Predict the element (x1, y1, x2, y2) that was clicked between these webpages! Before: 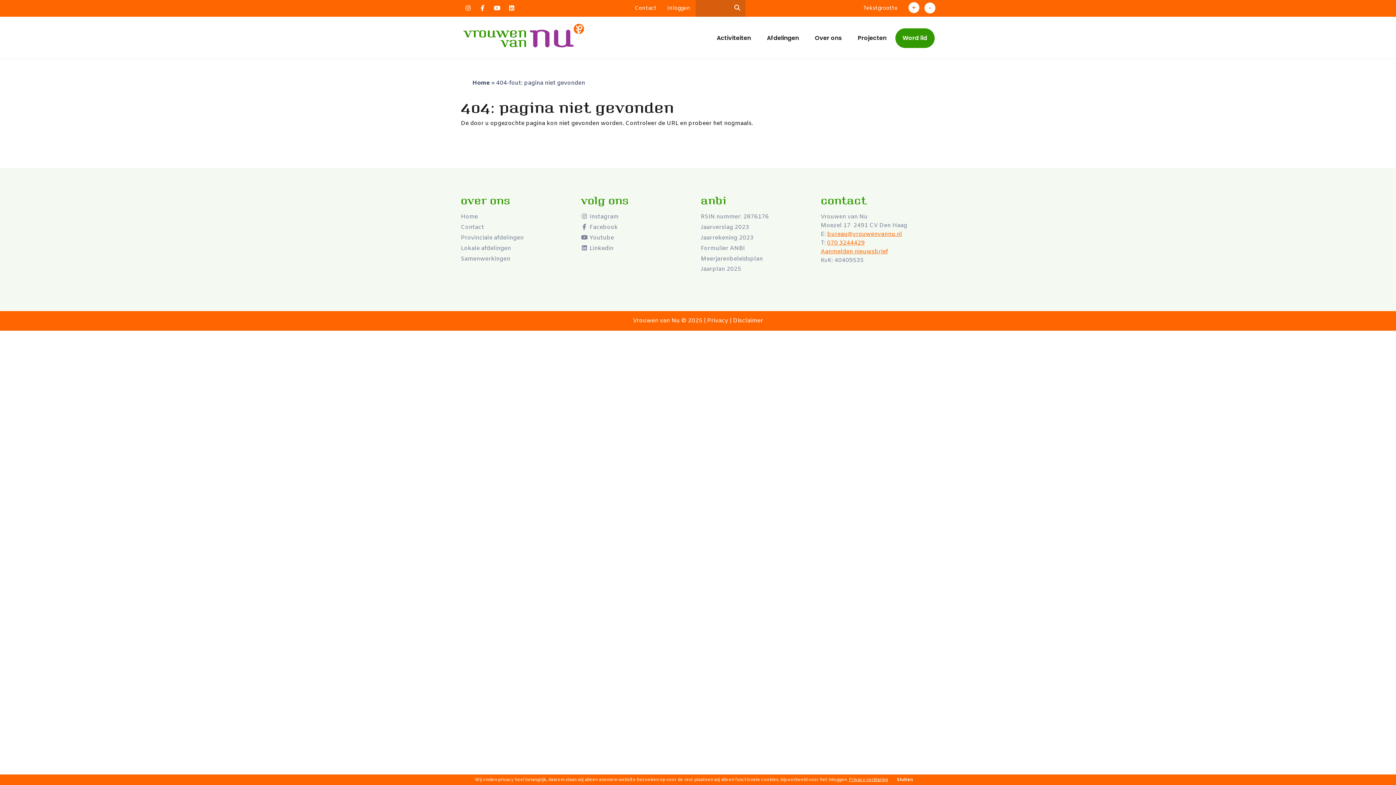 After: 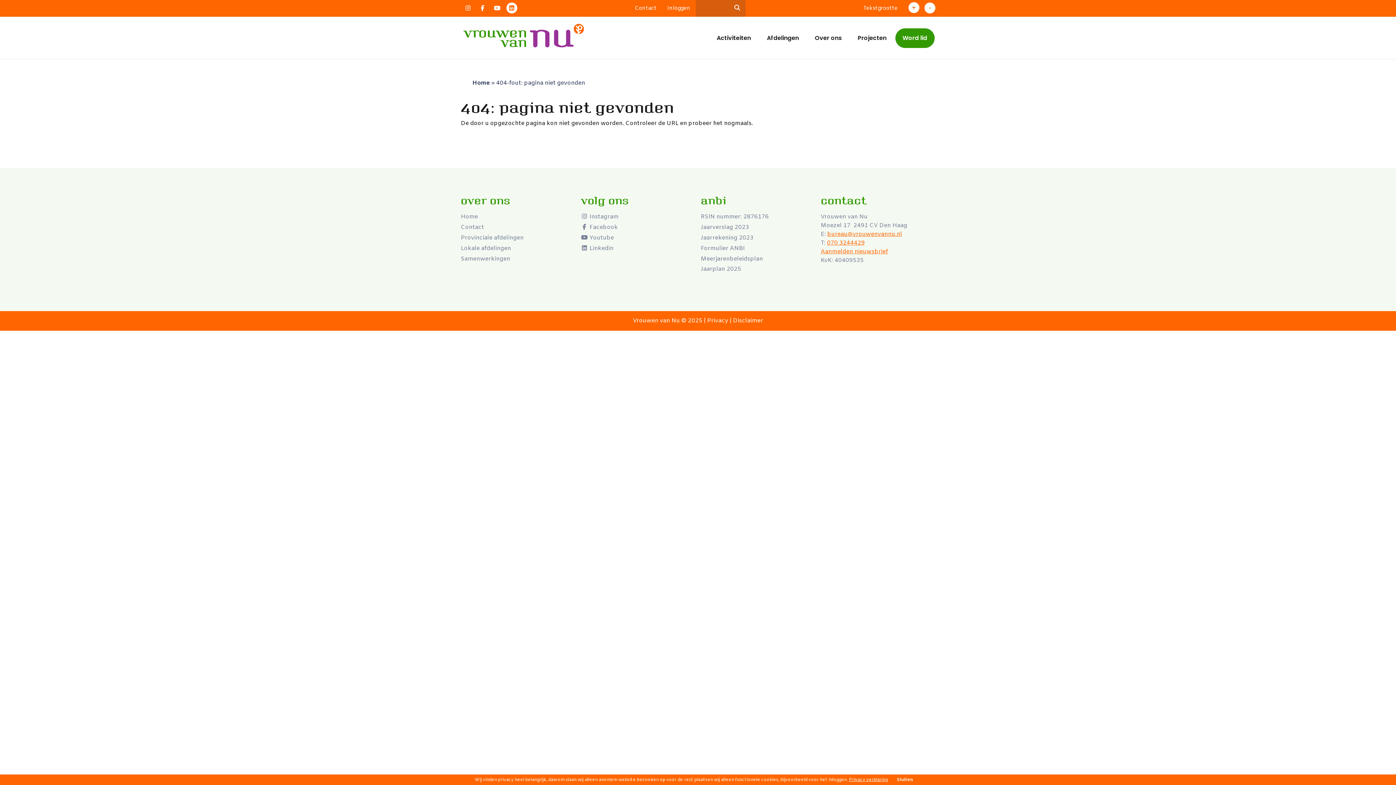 Action: bbox: (506, 2, 517, 13)